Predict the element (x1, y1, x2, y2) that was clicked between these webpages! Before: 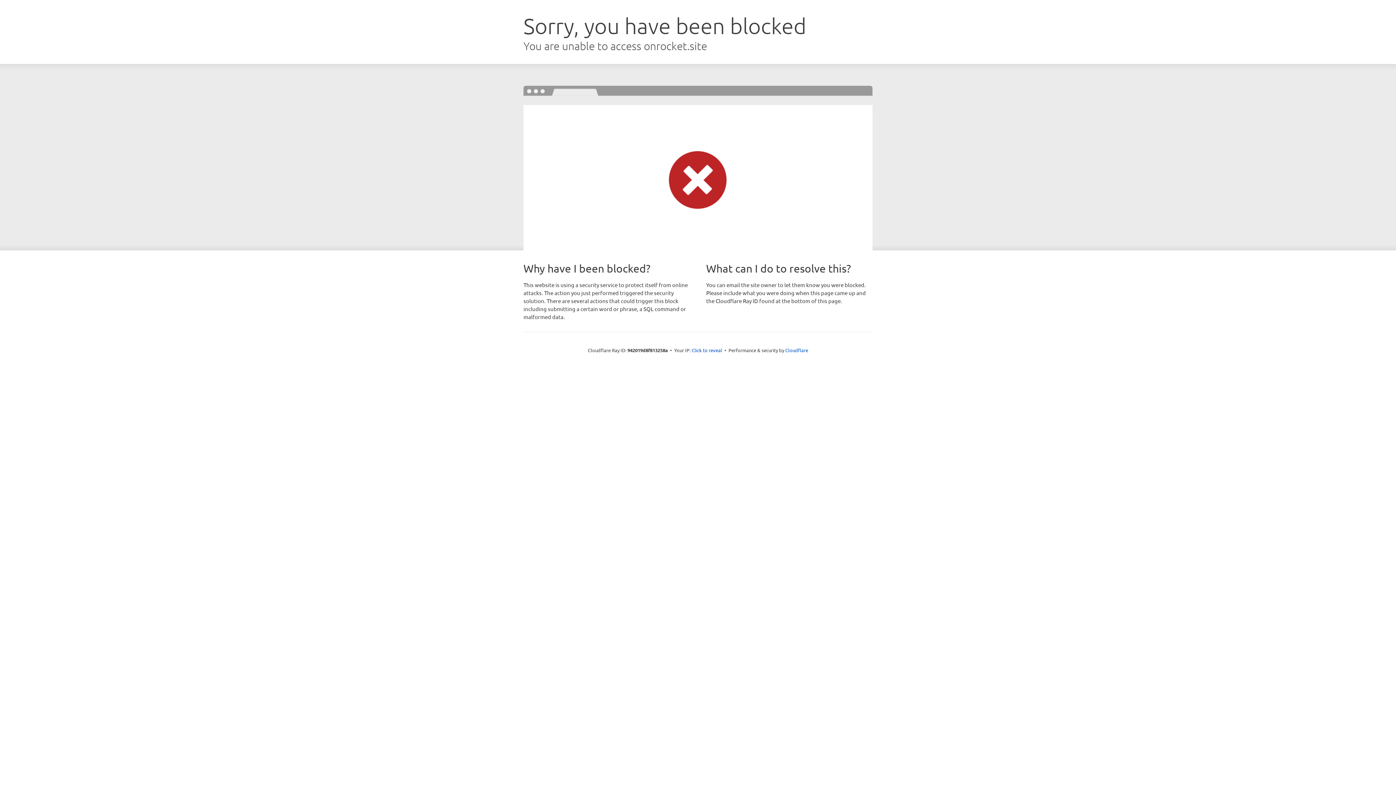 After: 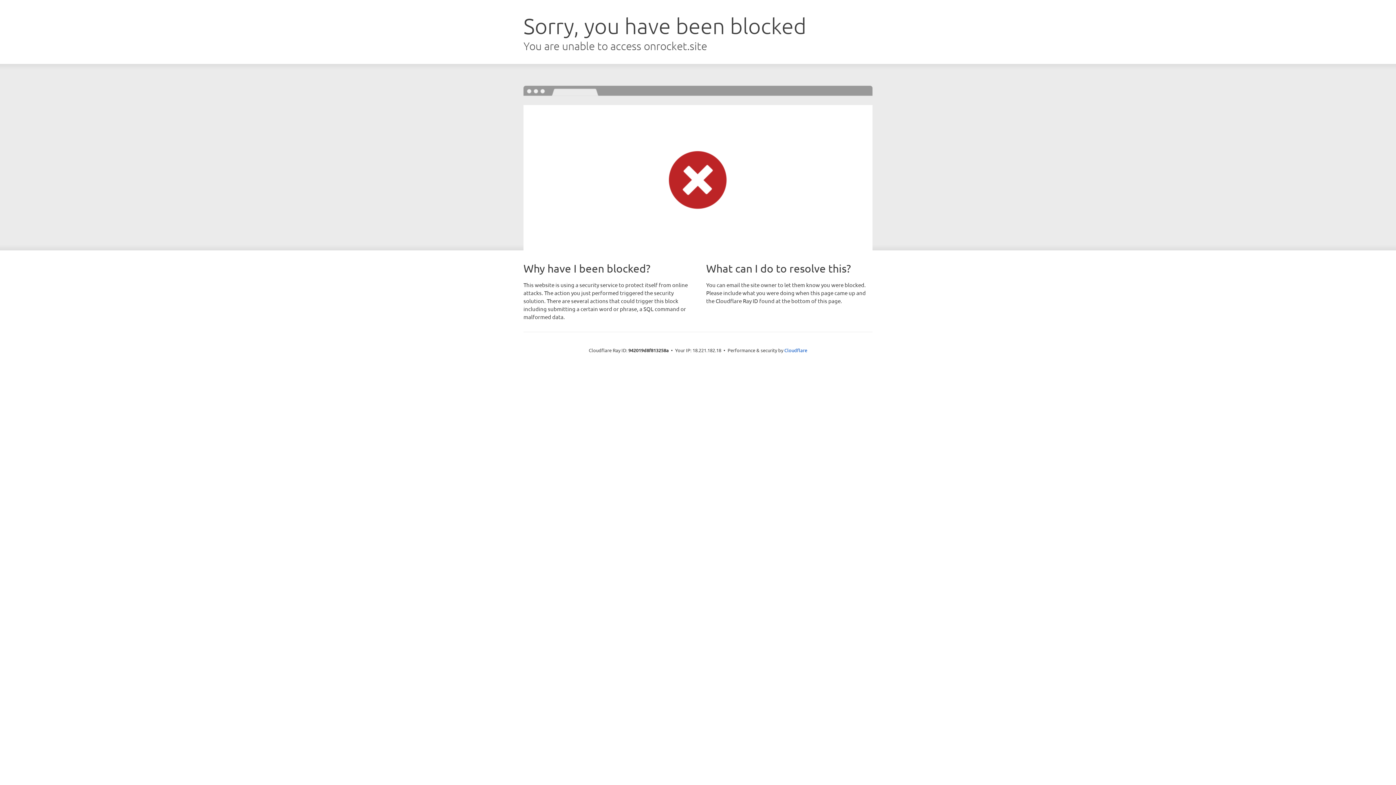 Action: label: Click to reveal bbox: (691, 346, 722, 353)